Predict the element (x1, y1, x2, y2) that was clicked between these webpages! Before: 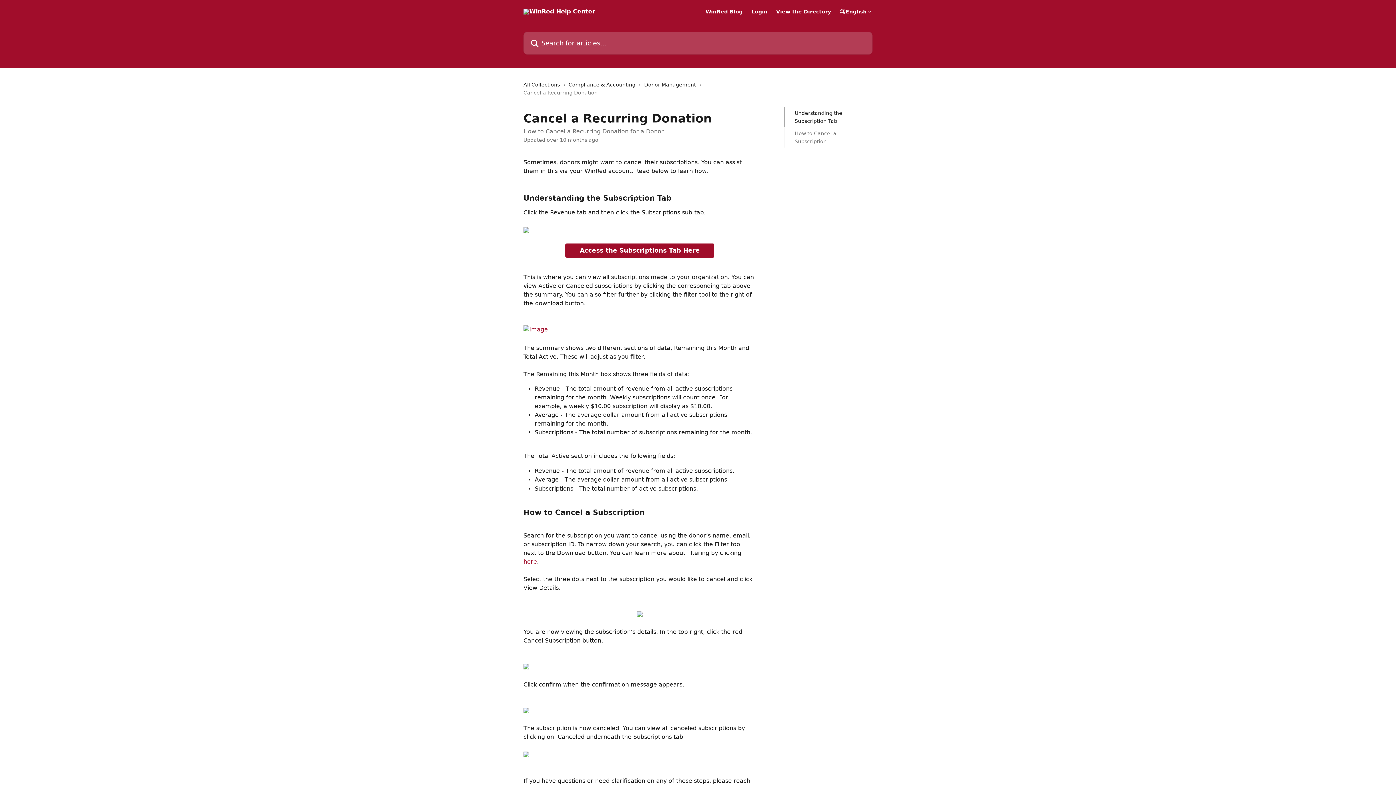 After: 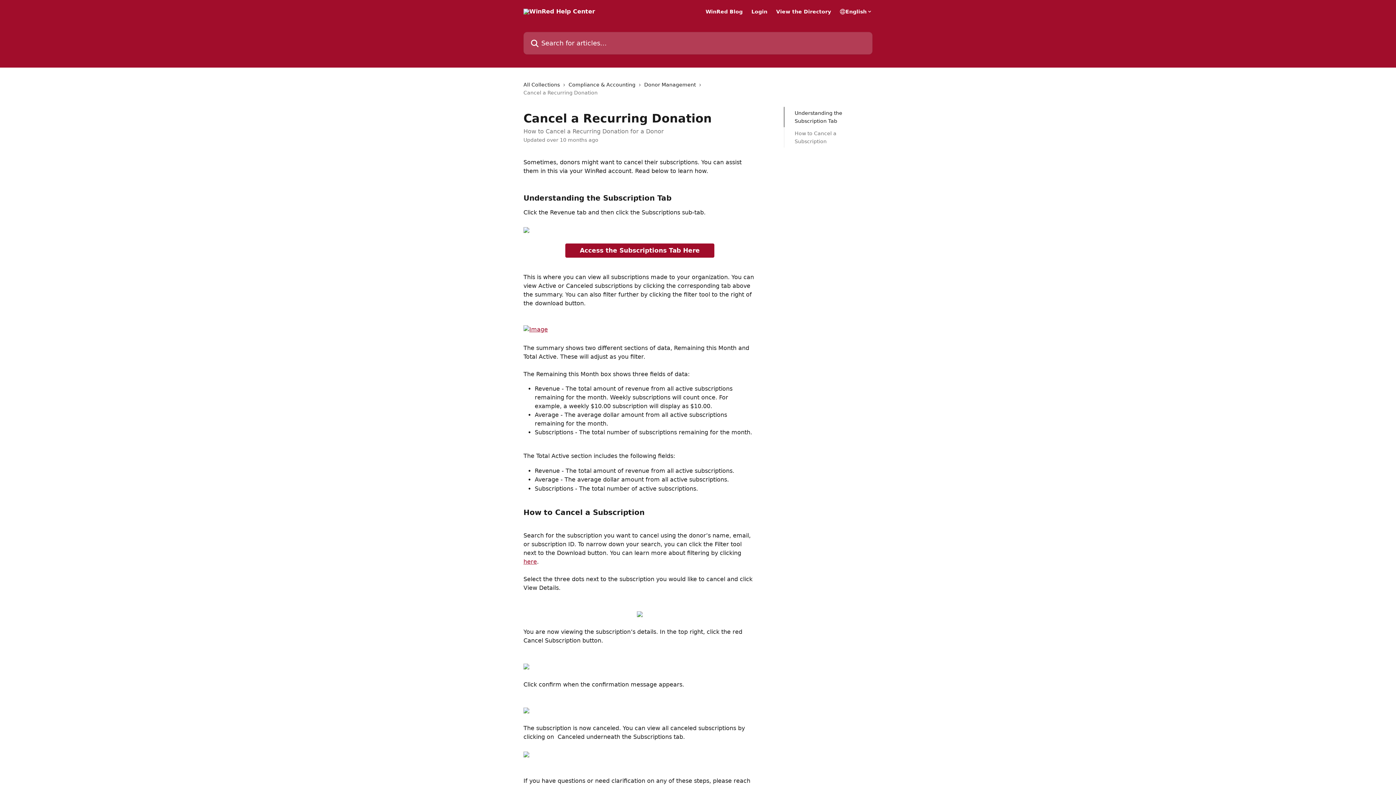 Action: bbox: (523, 226, 529, 233)